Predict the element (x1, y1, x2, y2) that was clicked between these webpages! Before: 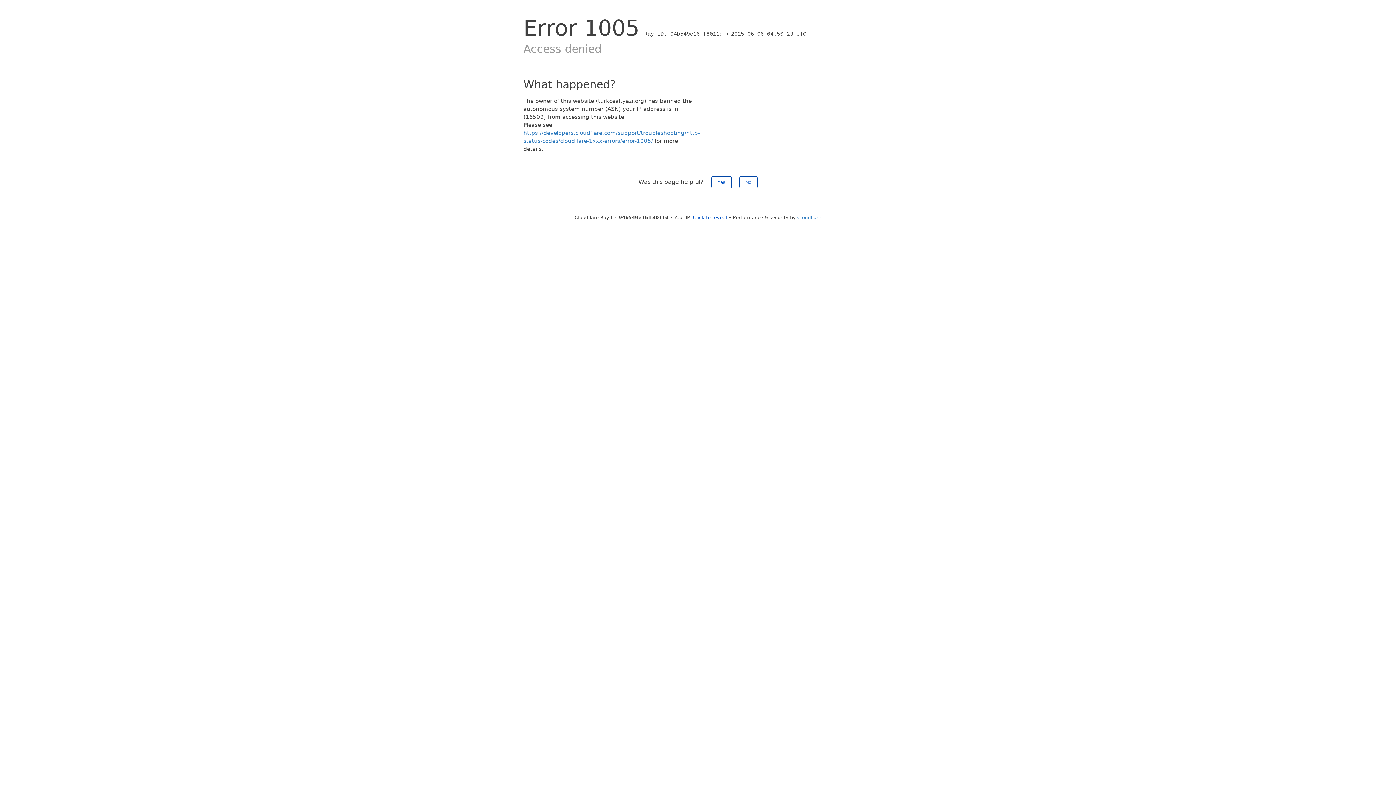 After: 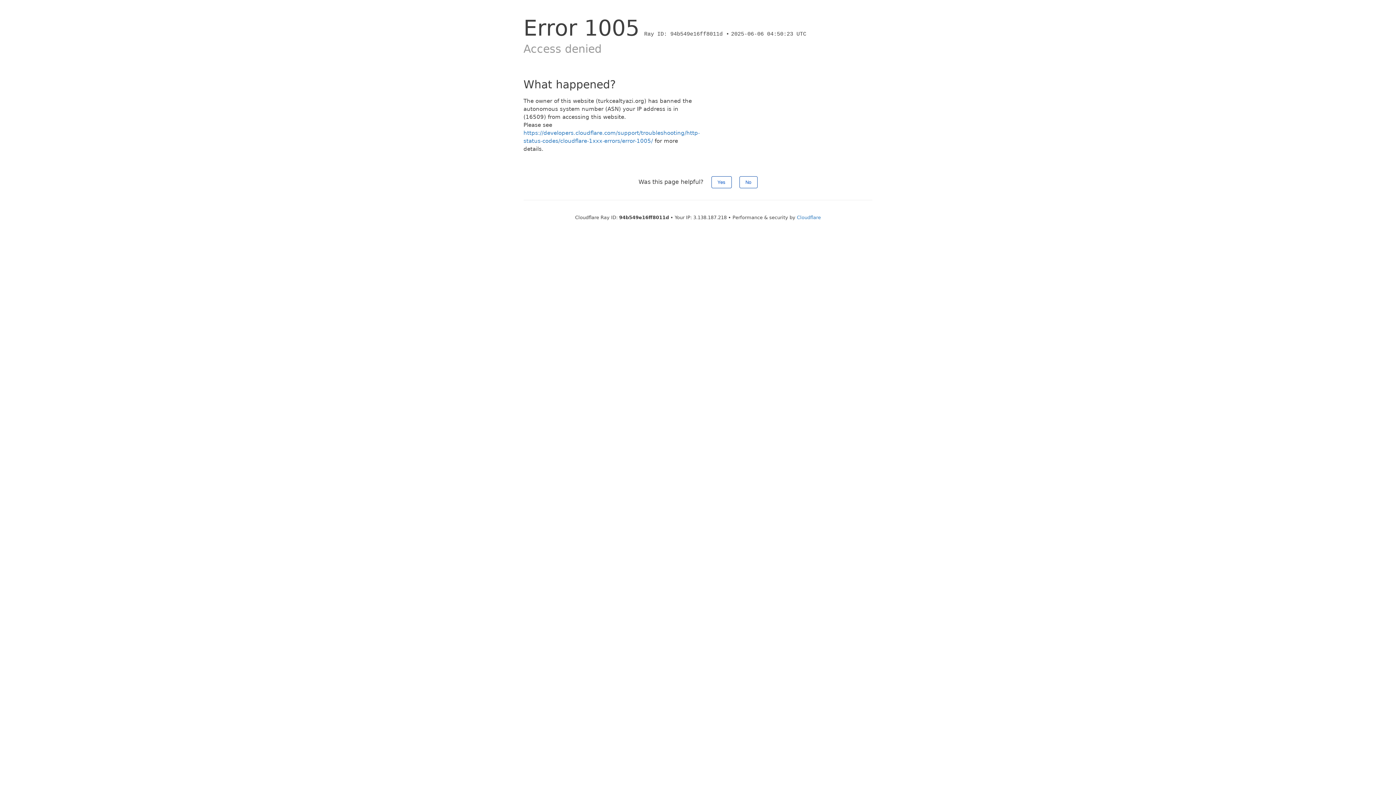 Action: bbox: (693, 214, 727, 220) label: Click to reveal